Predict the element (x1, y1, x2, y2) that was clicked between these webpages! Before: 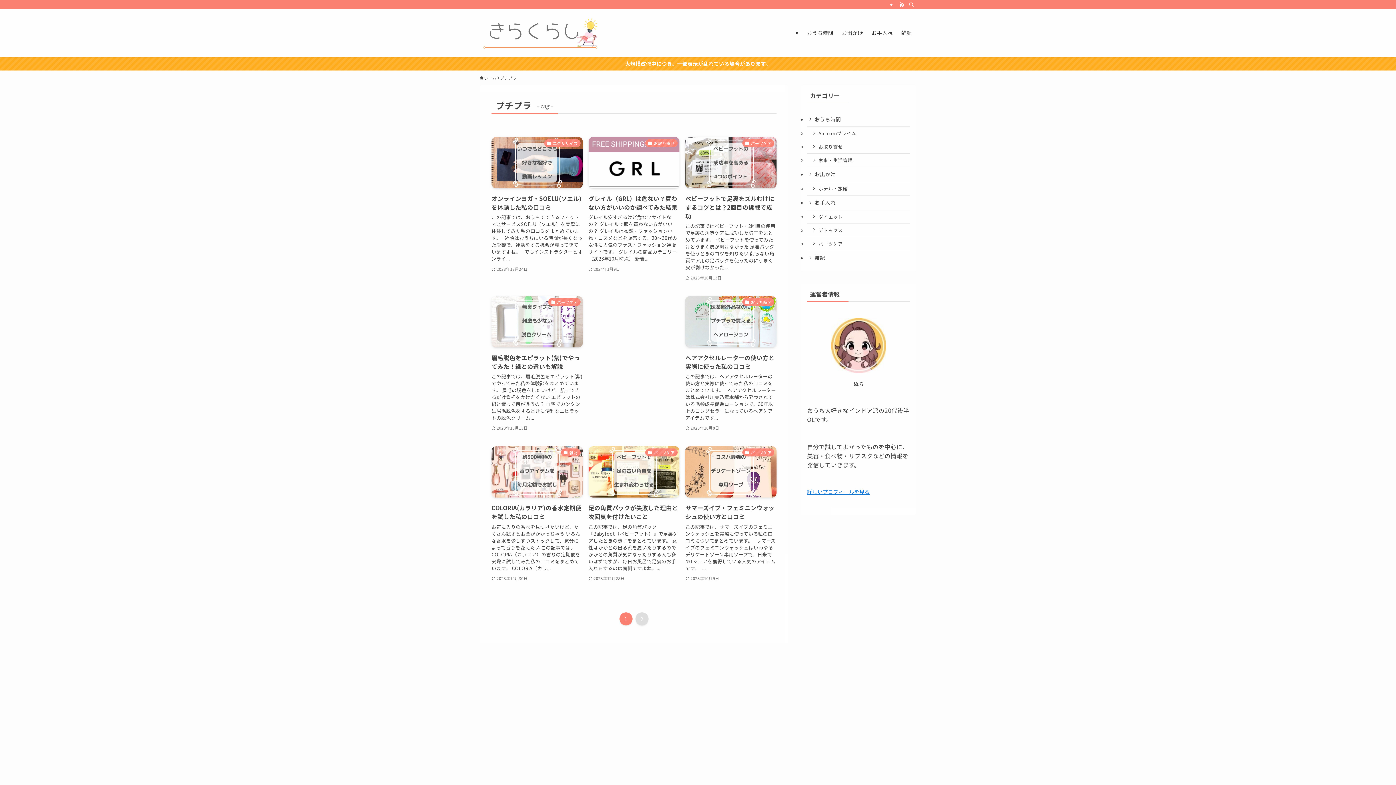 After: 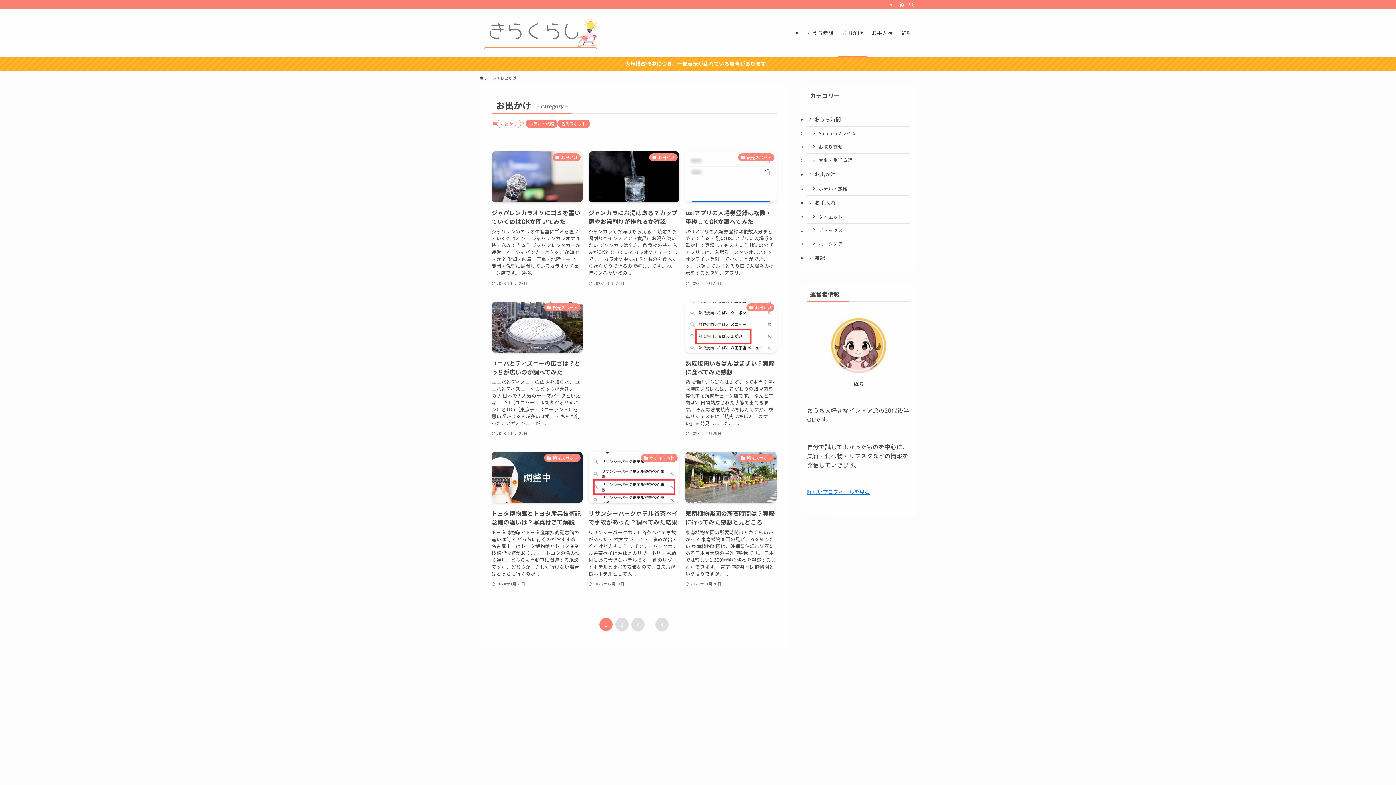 Action: bbox: (807, 167, 910, 182) label: お出かけ